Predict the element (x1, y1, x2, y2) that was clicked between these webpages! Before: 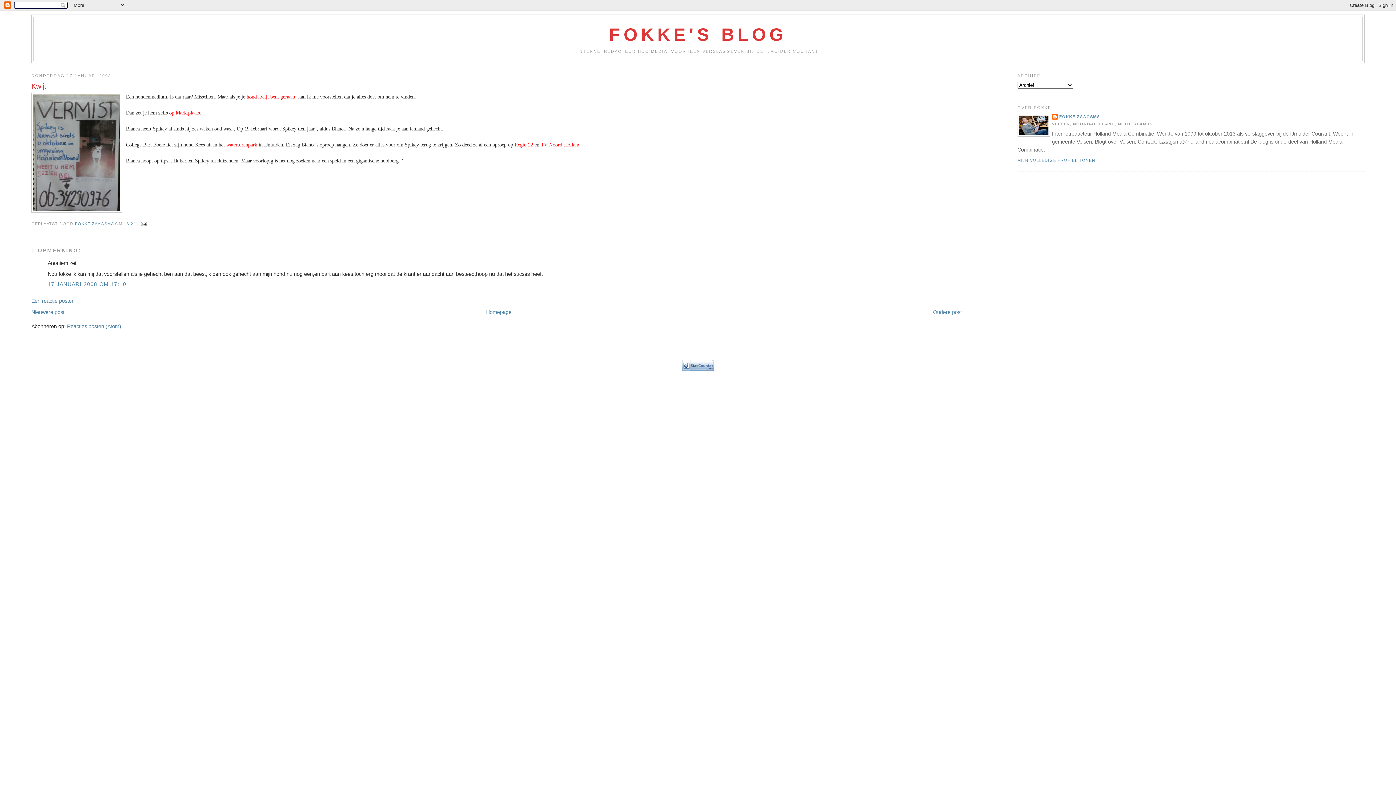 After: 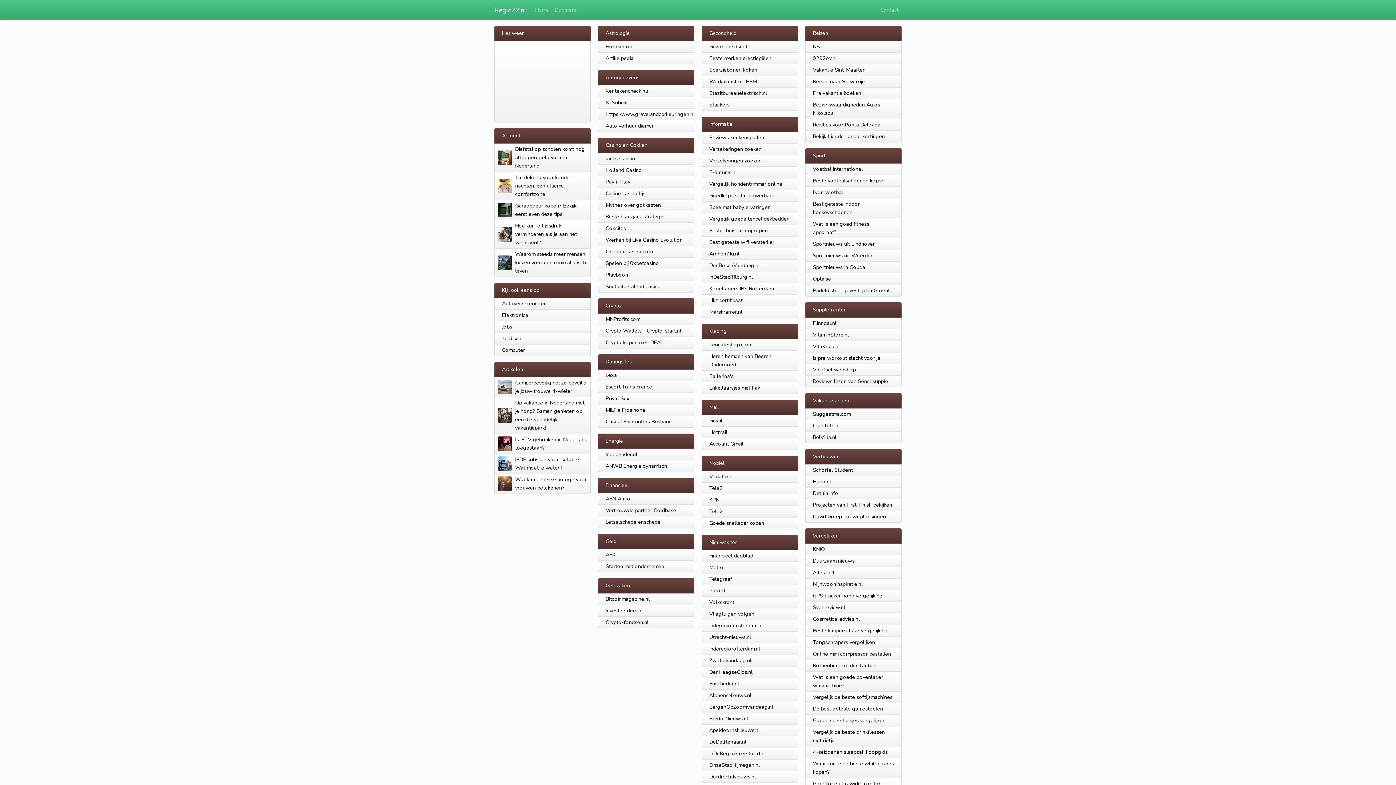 Action: label: Regio 22 bbox: (514, 141, 533, 147)